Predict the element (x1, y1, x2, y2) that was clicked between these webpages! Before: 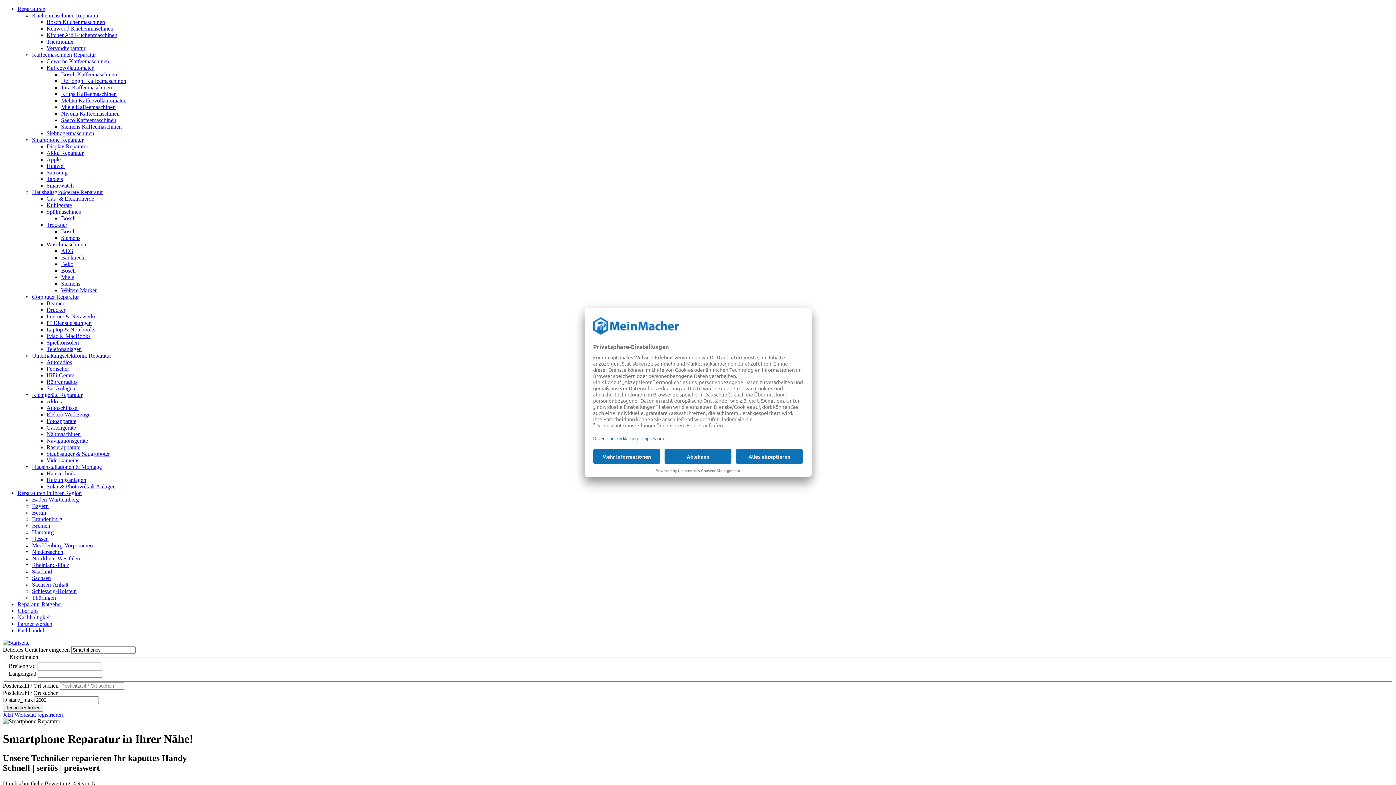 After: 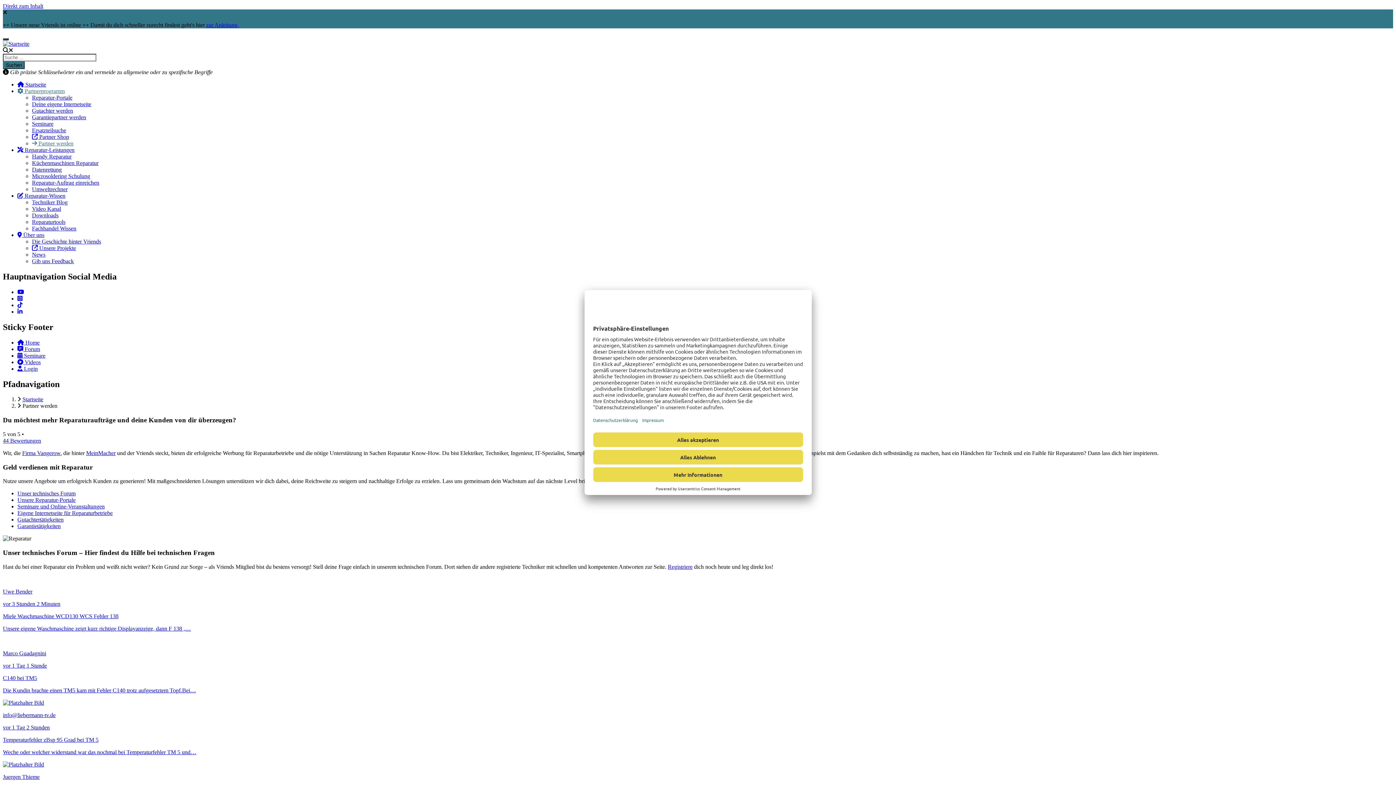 Action: bbox: (17, 621, 52, 627) label: Partner werden